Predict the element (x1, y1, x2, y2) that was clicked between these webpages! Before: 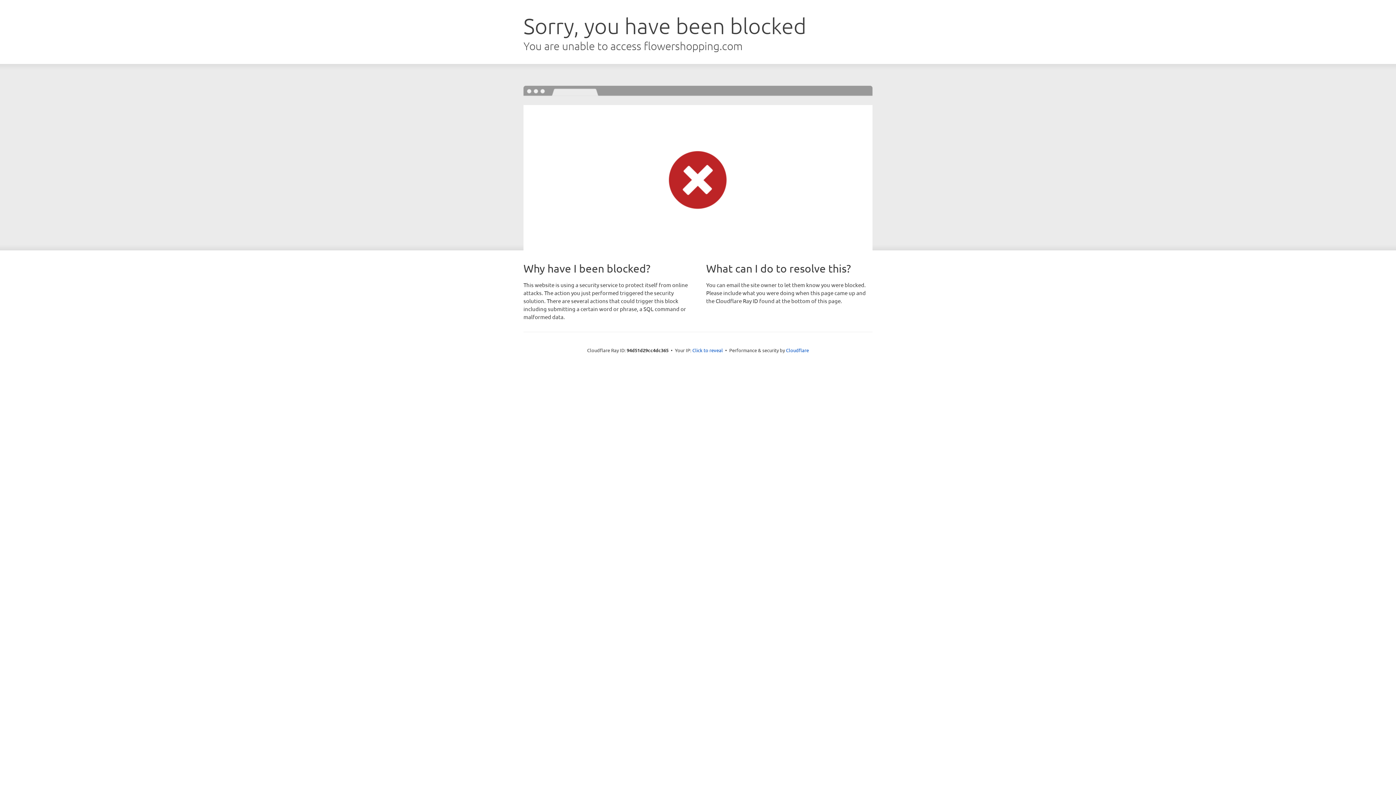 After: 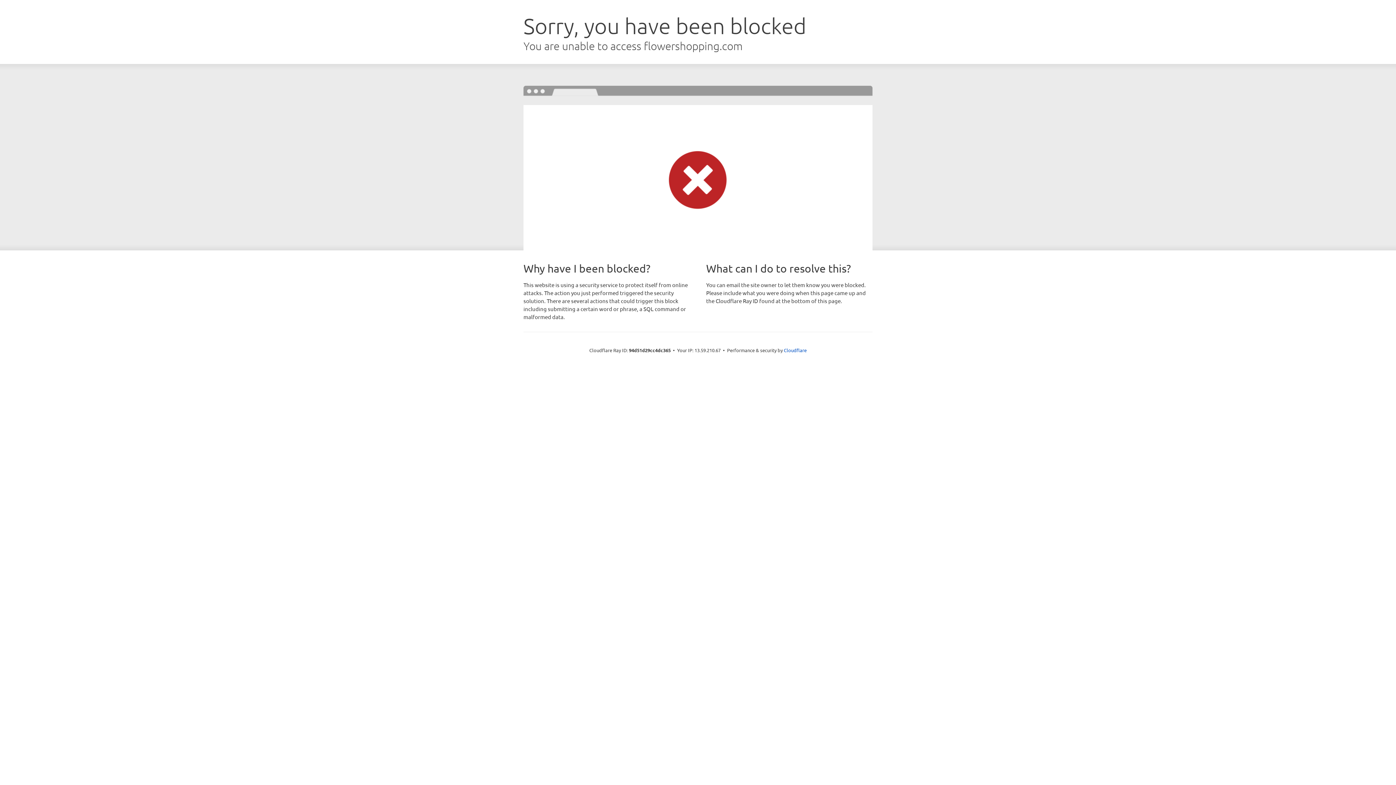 Action: label: Click to reveal bbox: (692, 346, 723, 353)